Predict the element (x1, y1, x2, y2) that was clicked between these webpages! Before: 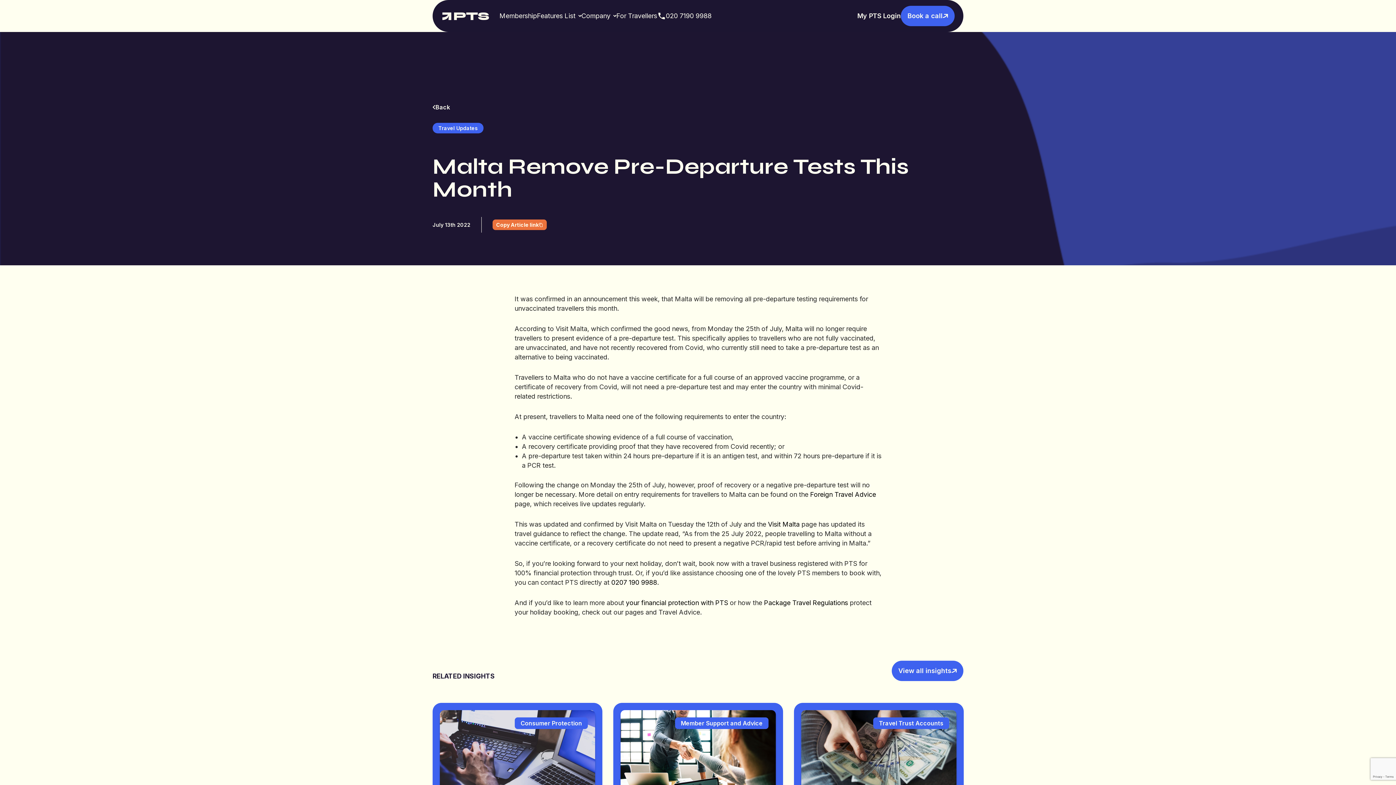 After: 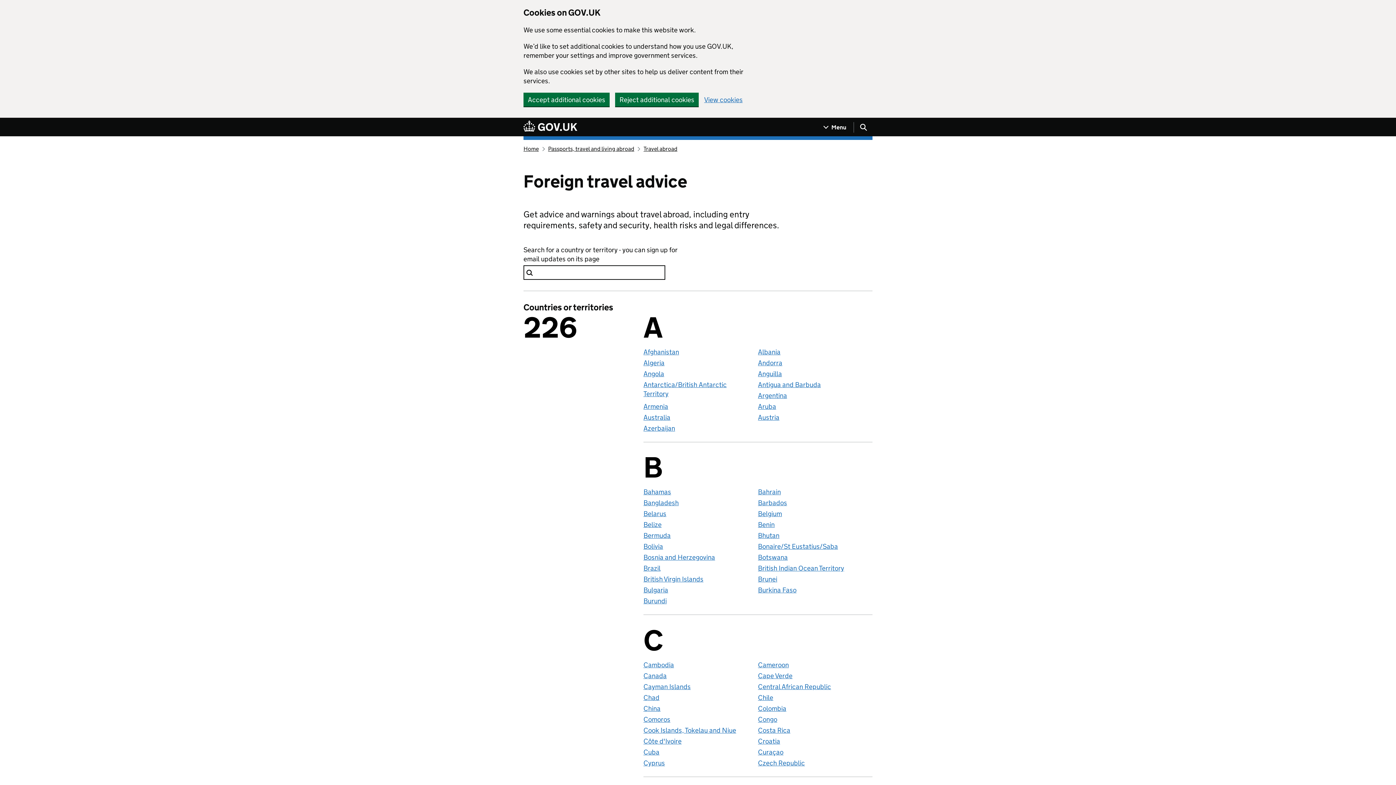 Action: label: Foreign Travel Advice bbox: (810, 490, 876, 498)